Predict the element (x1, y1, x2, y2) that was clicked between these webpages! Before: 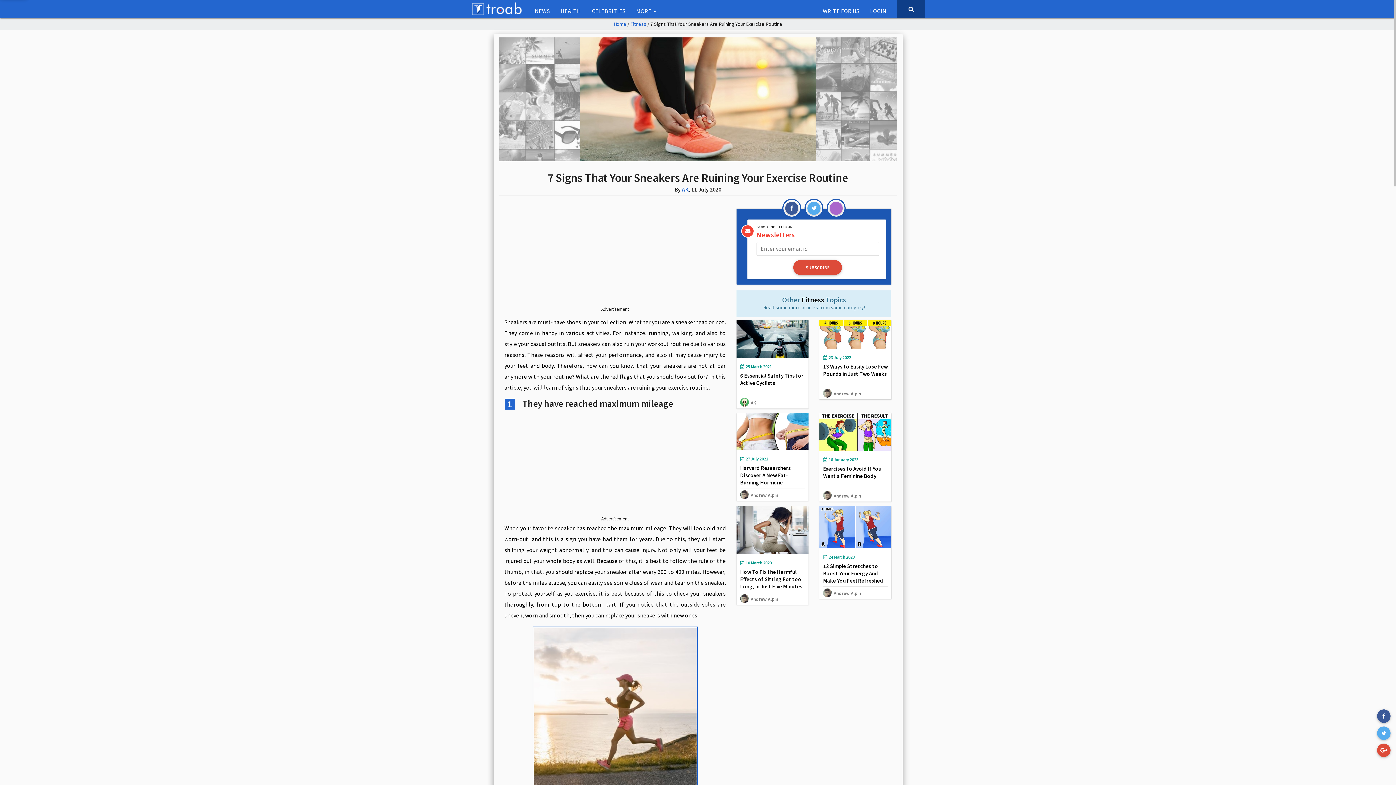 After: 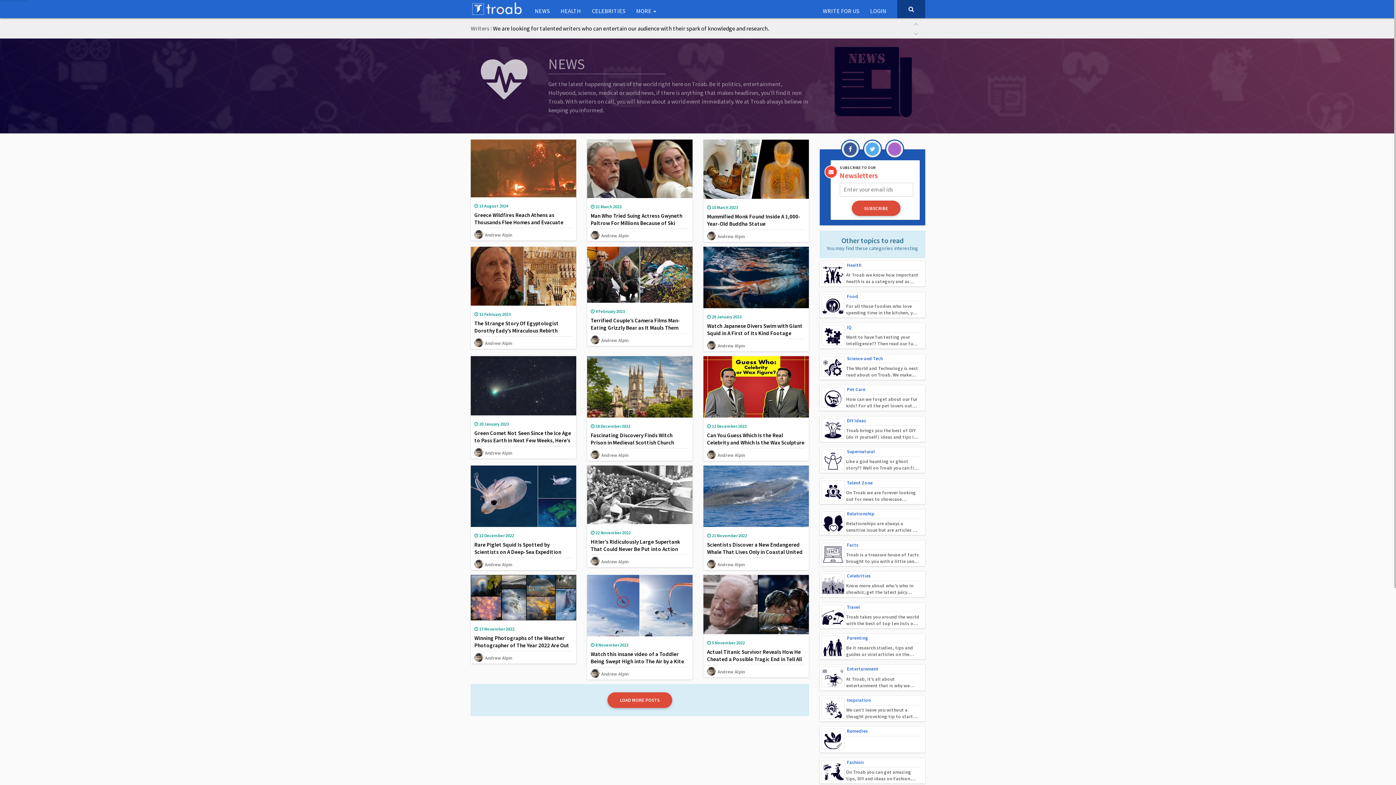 Action: label: NEWS bbox: (529, 0, 555, 18)